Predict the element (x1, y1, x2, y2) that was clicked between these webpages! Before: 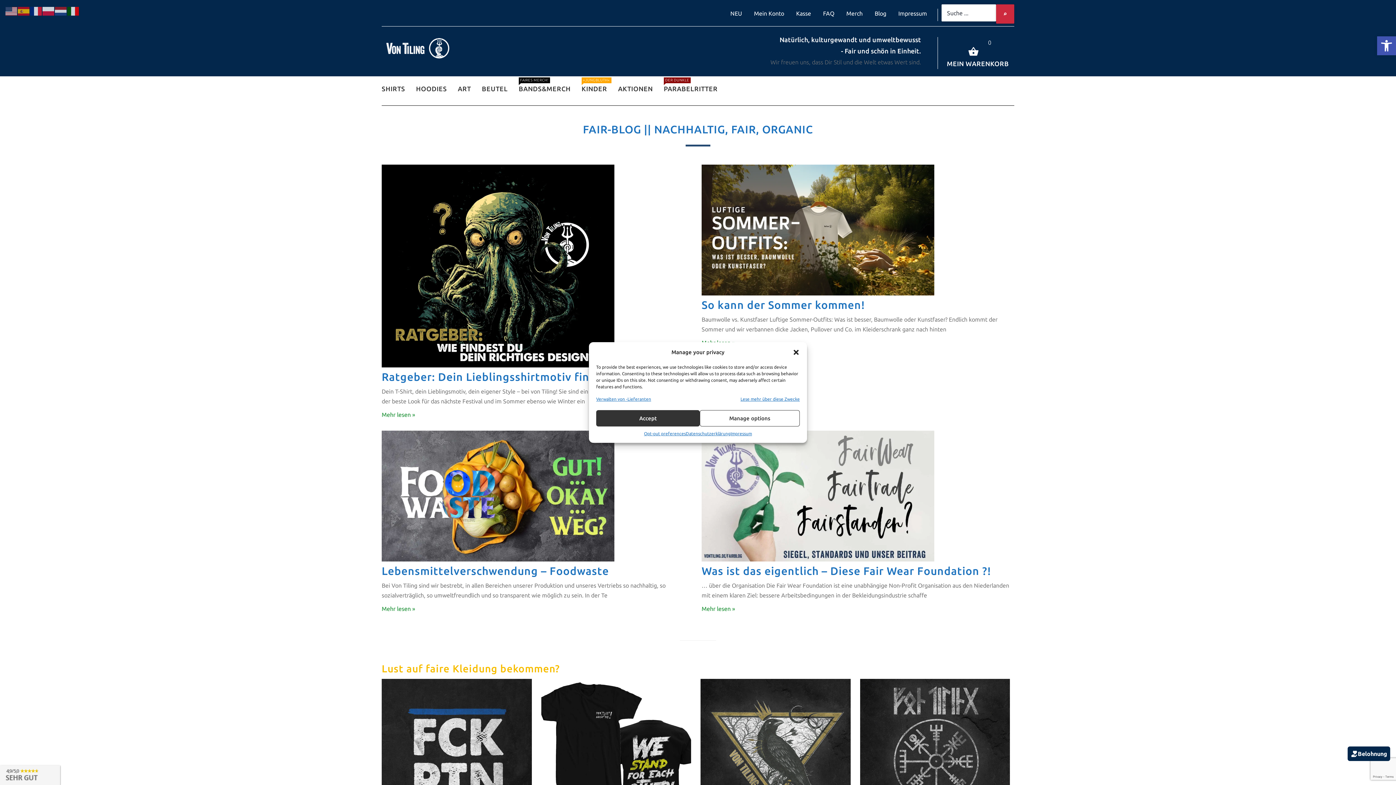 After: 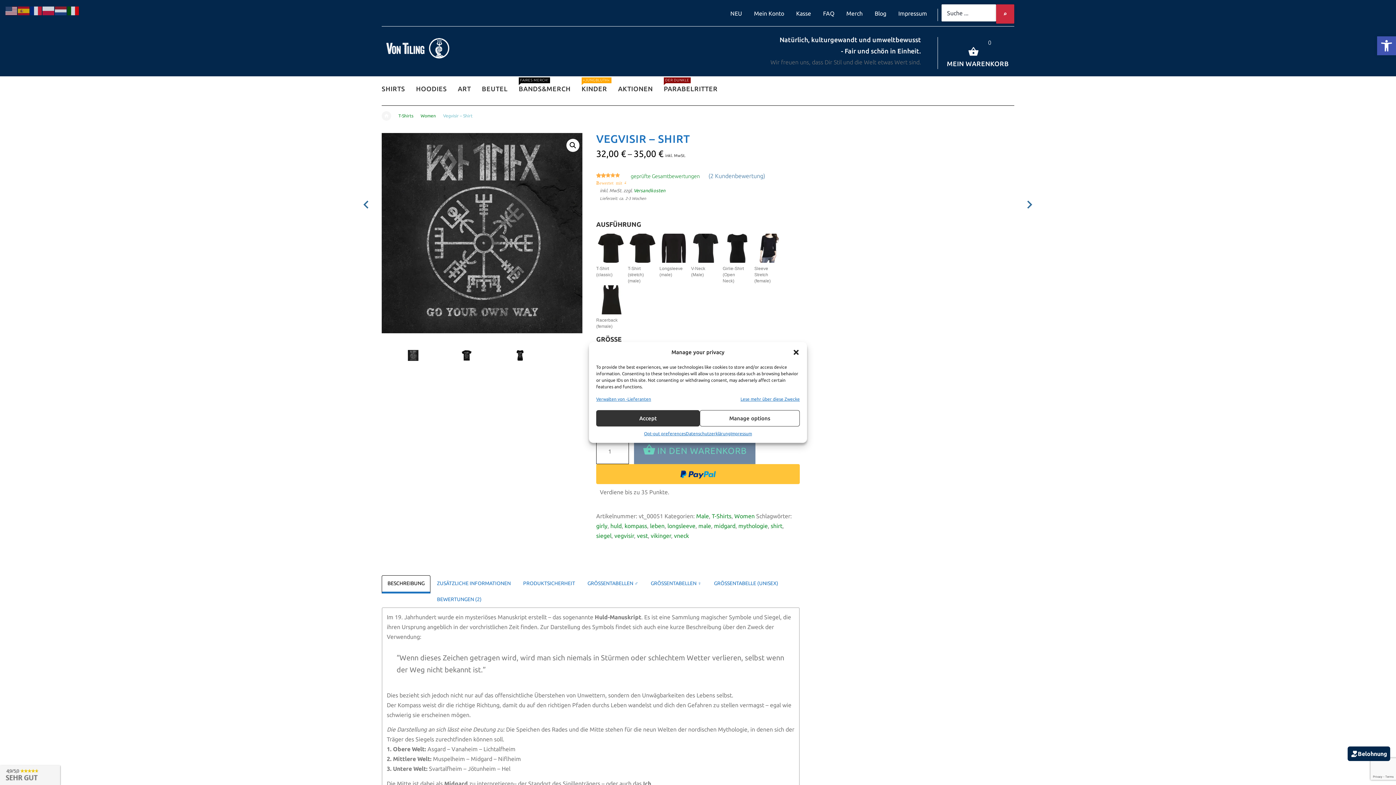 Action: bbox: (860, 750, 1010, 756)